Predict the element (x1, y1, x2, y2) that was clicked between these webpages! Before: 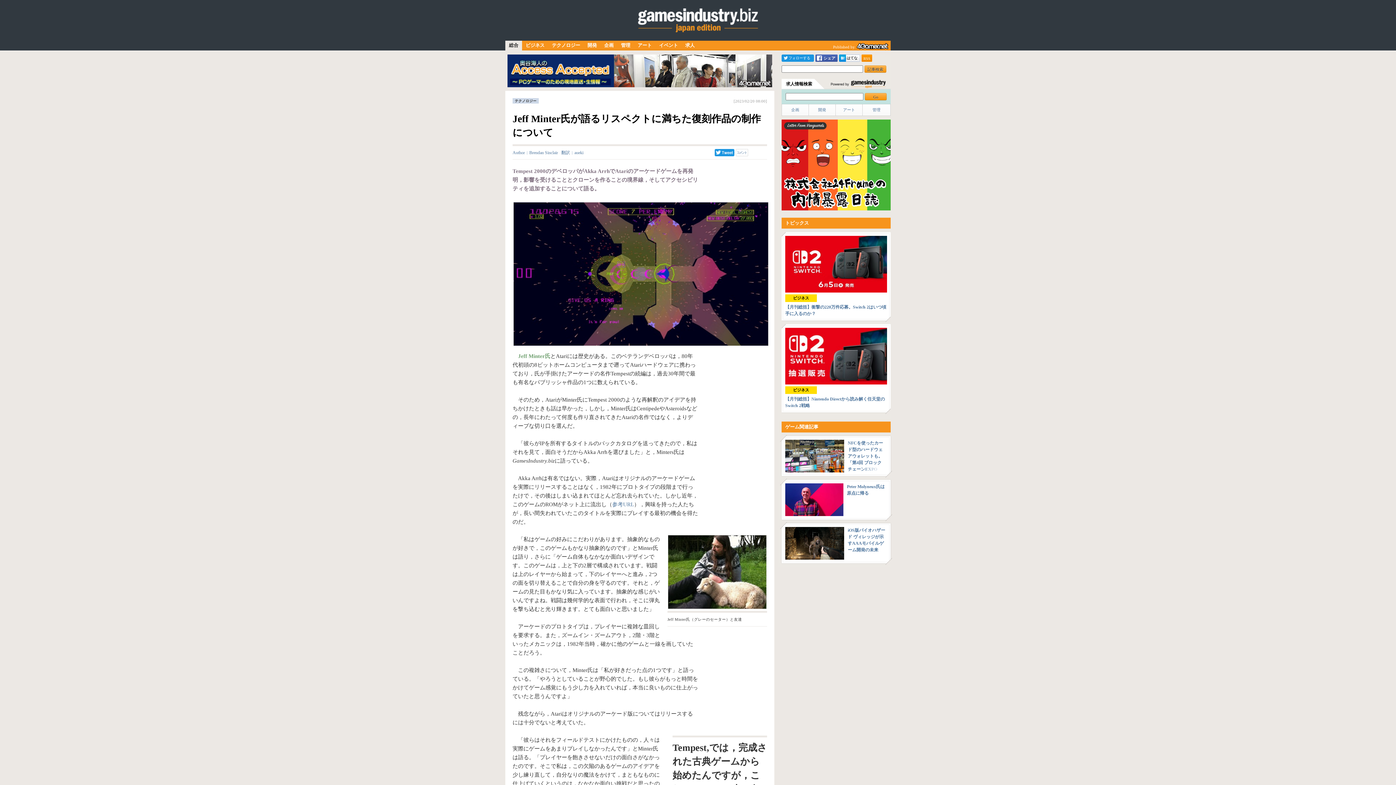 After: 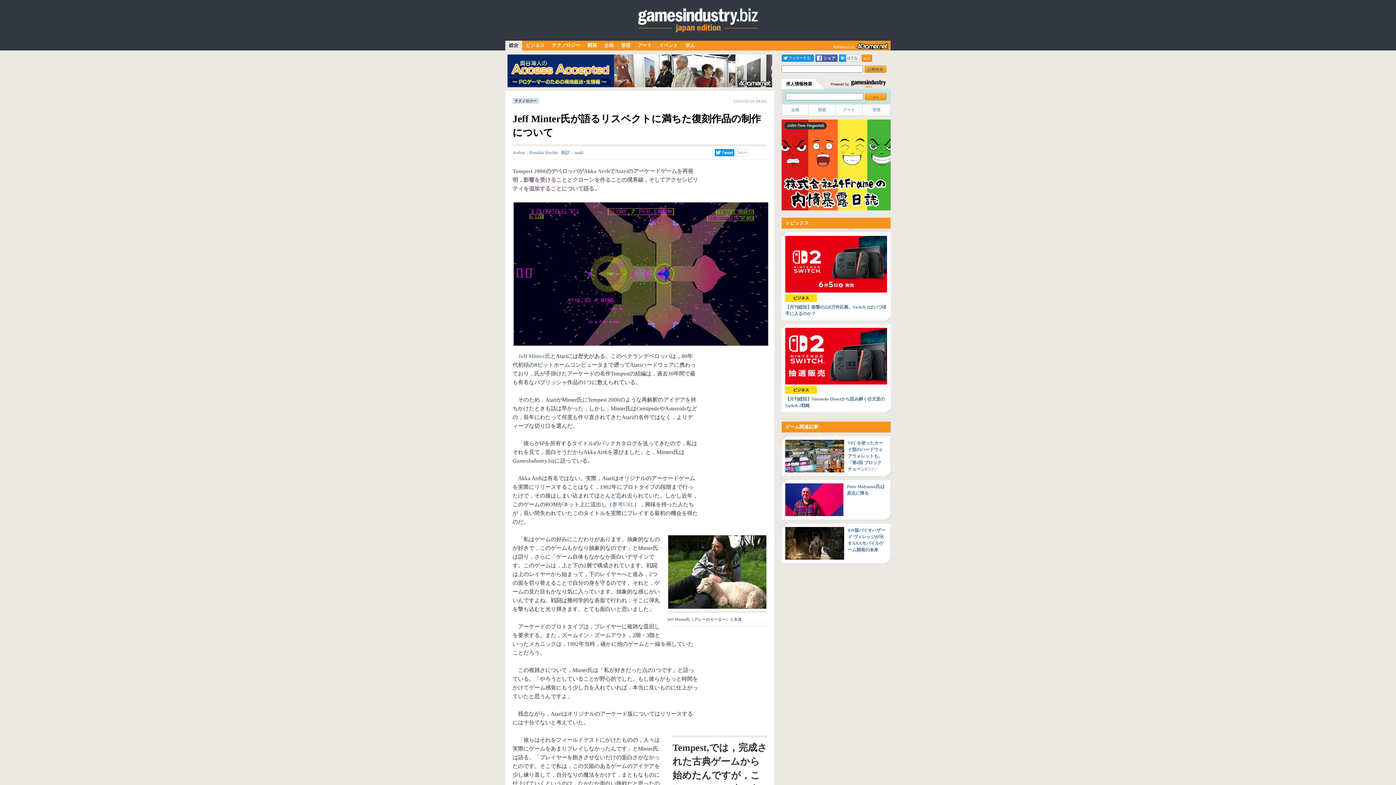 Action: bbox: (846, 54, 860, 61) label: はてな